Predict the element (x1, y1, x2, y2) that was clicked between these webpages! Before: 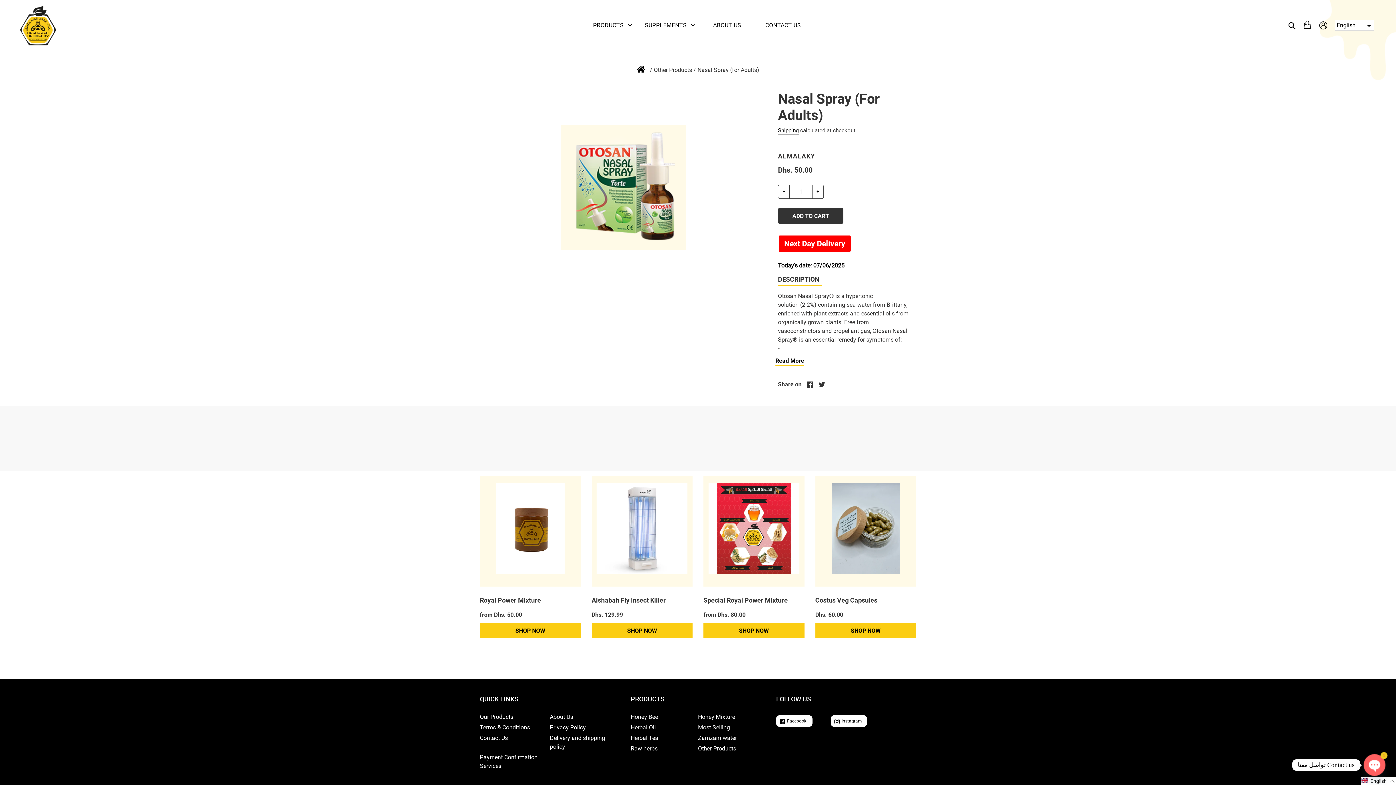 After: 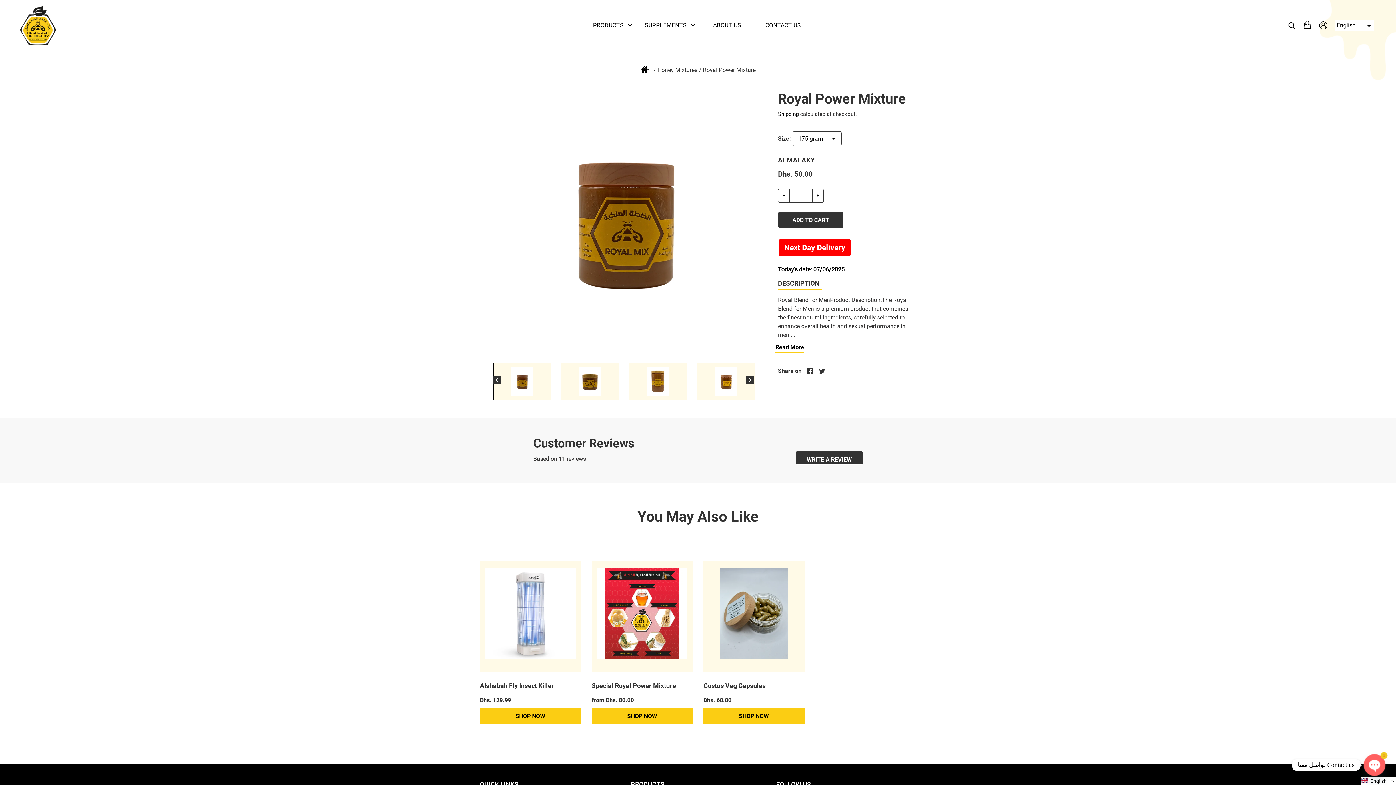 Action: label: Royal Power Mixture bbox: (480, 597, 541, 604)